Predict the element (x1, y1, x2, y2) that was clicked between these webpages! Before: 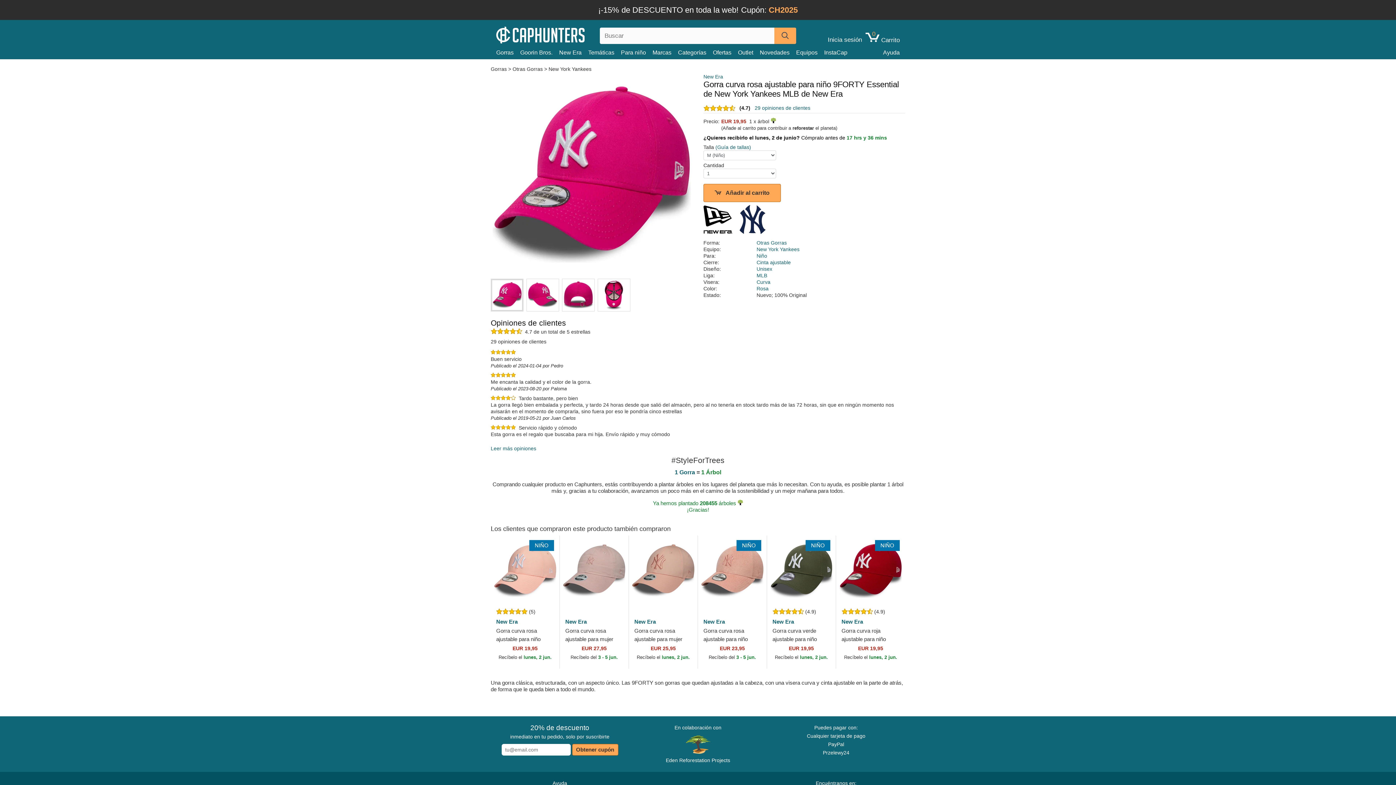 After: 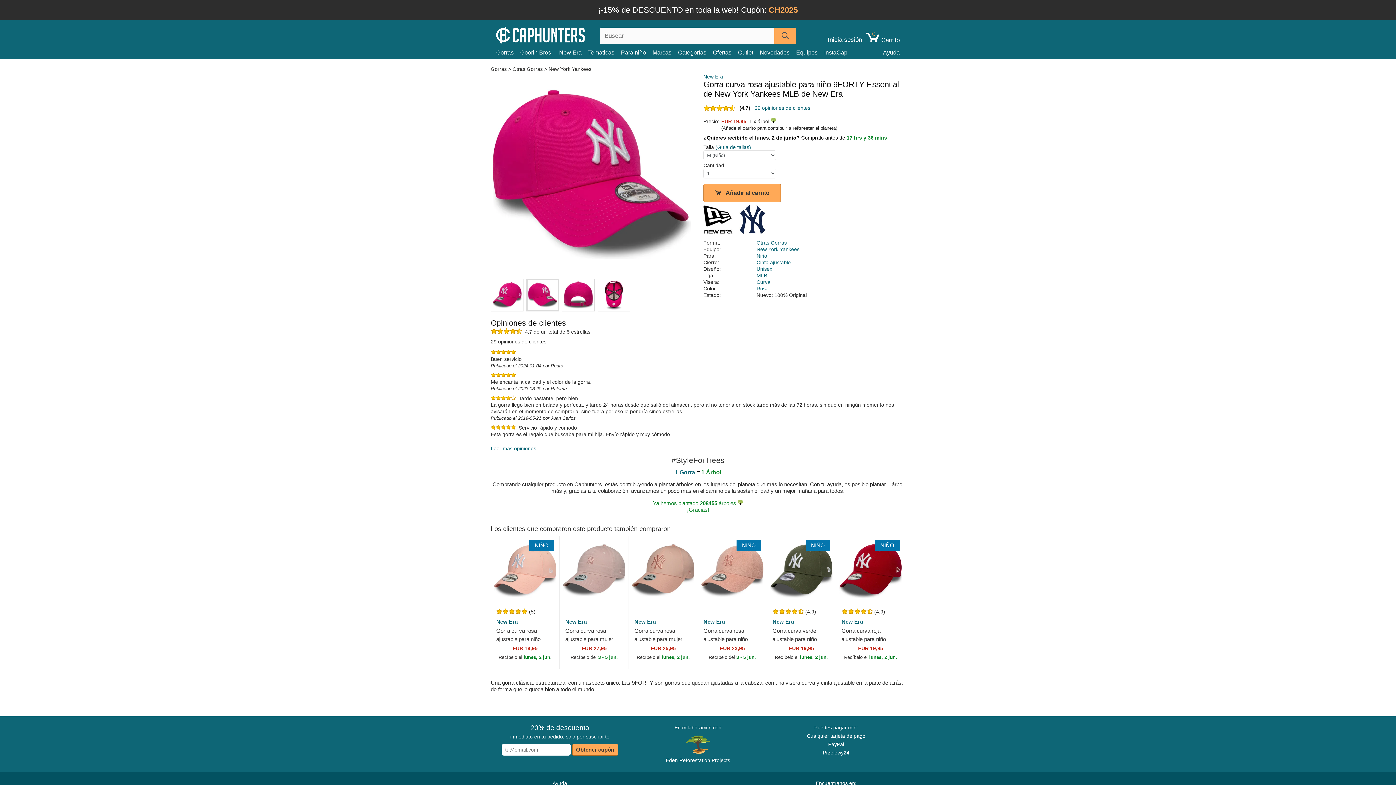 Action: bbox: (526, 279, 558, 311)